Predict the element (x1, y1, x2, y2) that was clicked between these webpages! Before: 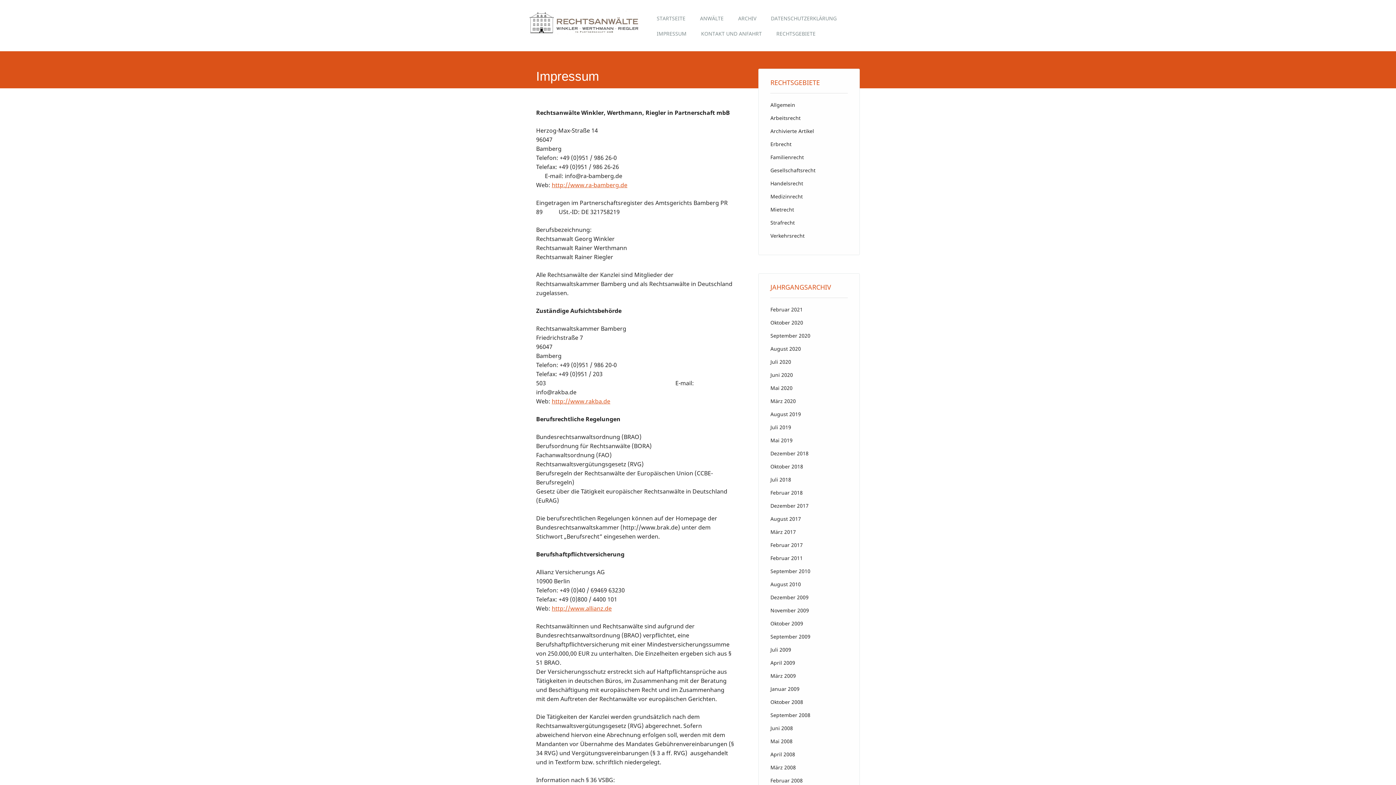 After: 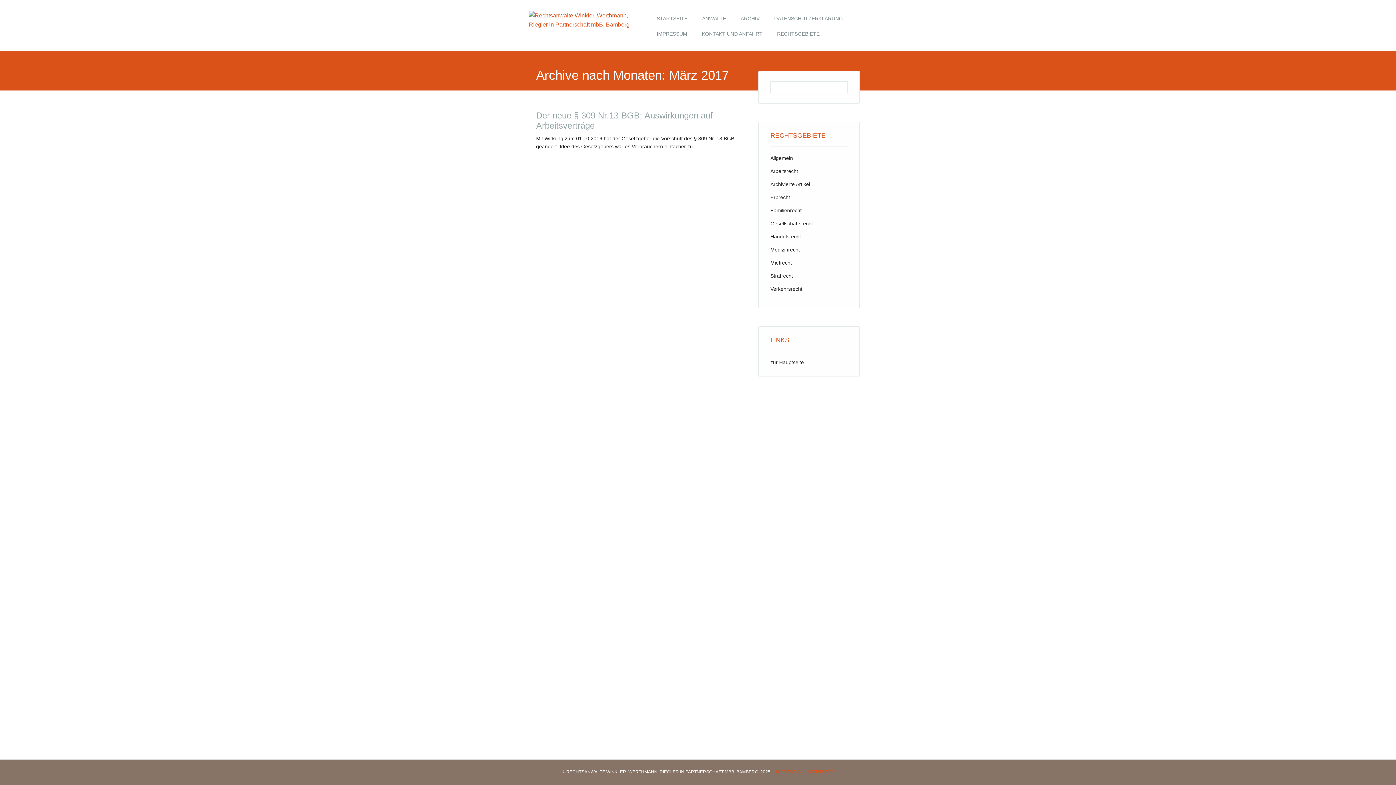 Action: bbox: (770, 528, 796, 535) label: März 2017